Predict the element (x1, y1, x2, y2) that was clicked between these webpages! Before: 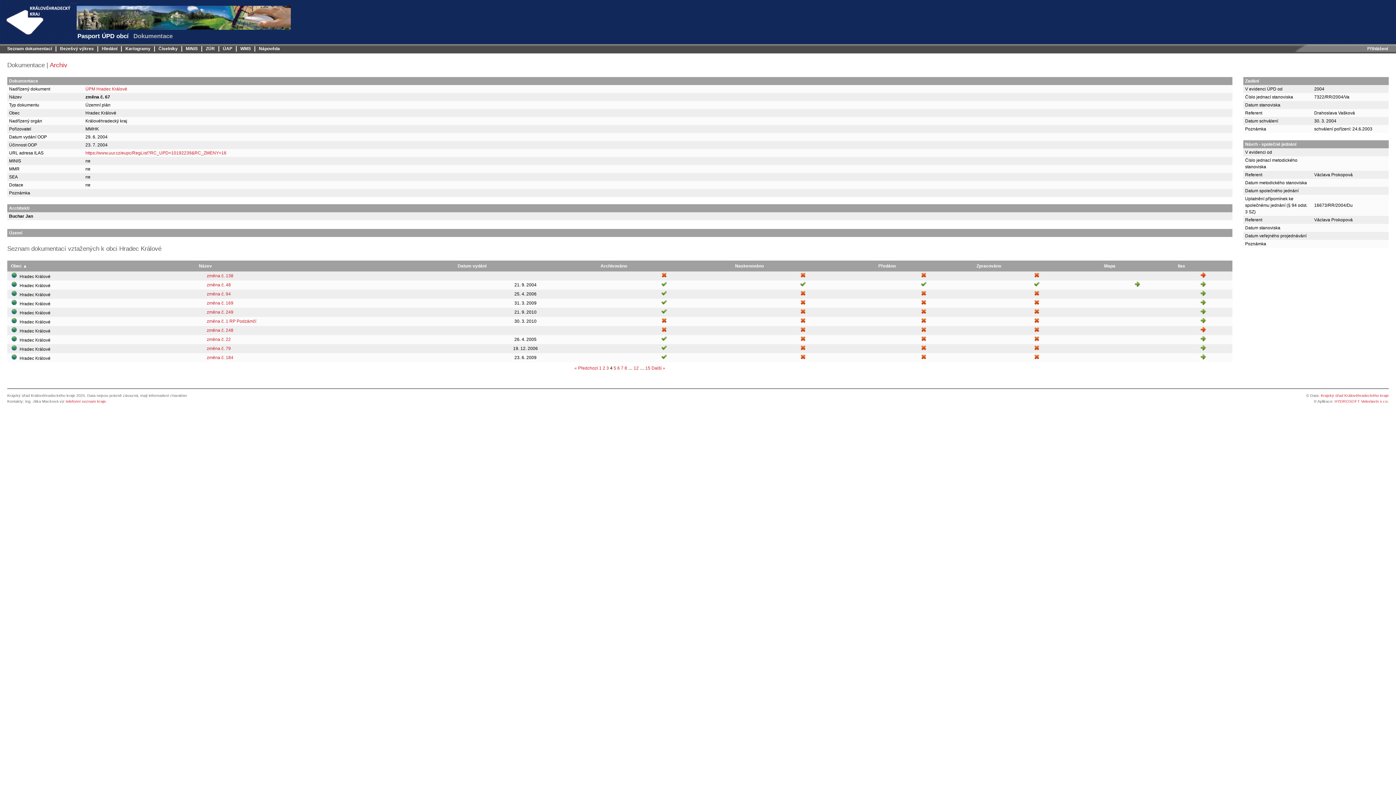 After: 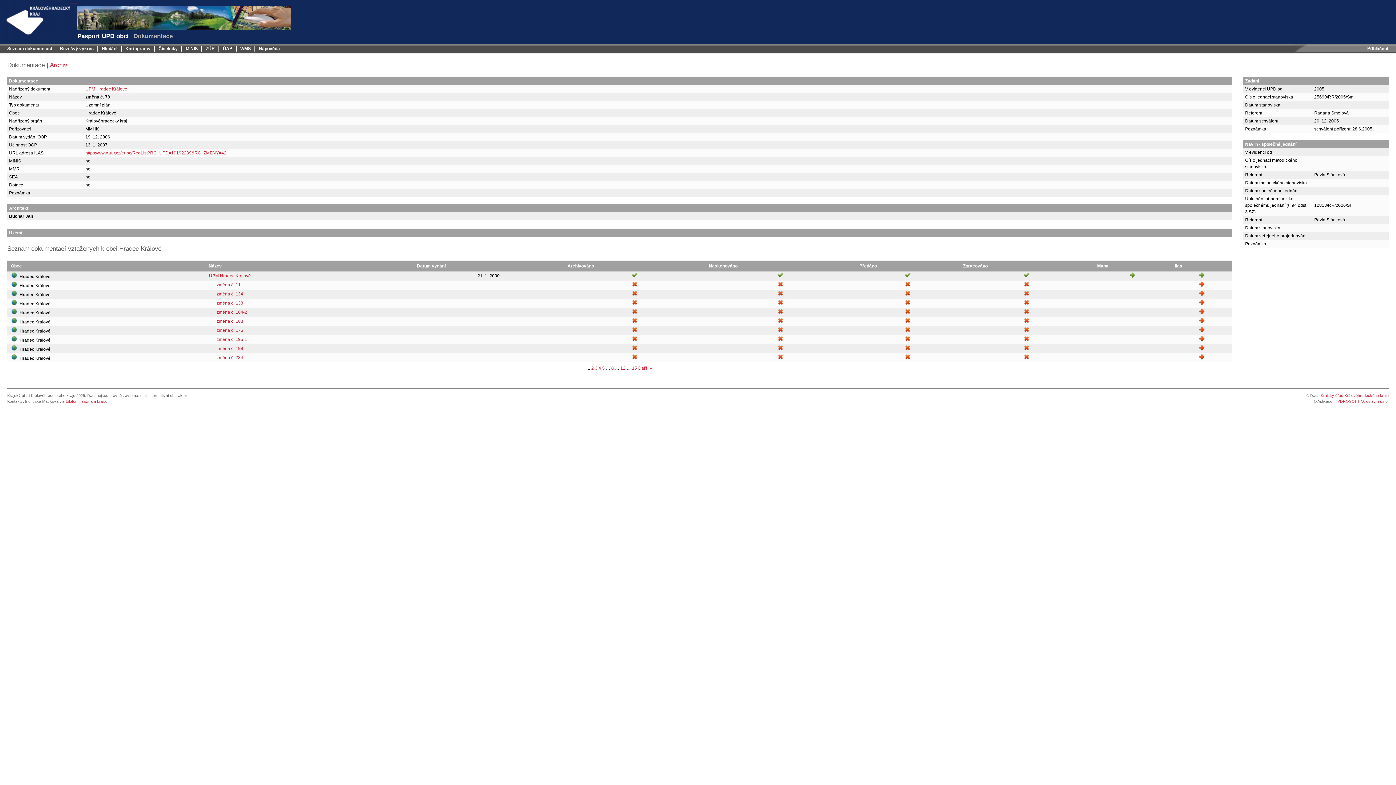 Action: label: změna č. 79 bbox: (206, 346, 230, 351)